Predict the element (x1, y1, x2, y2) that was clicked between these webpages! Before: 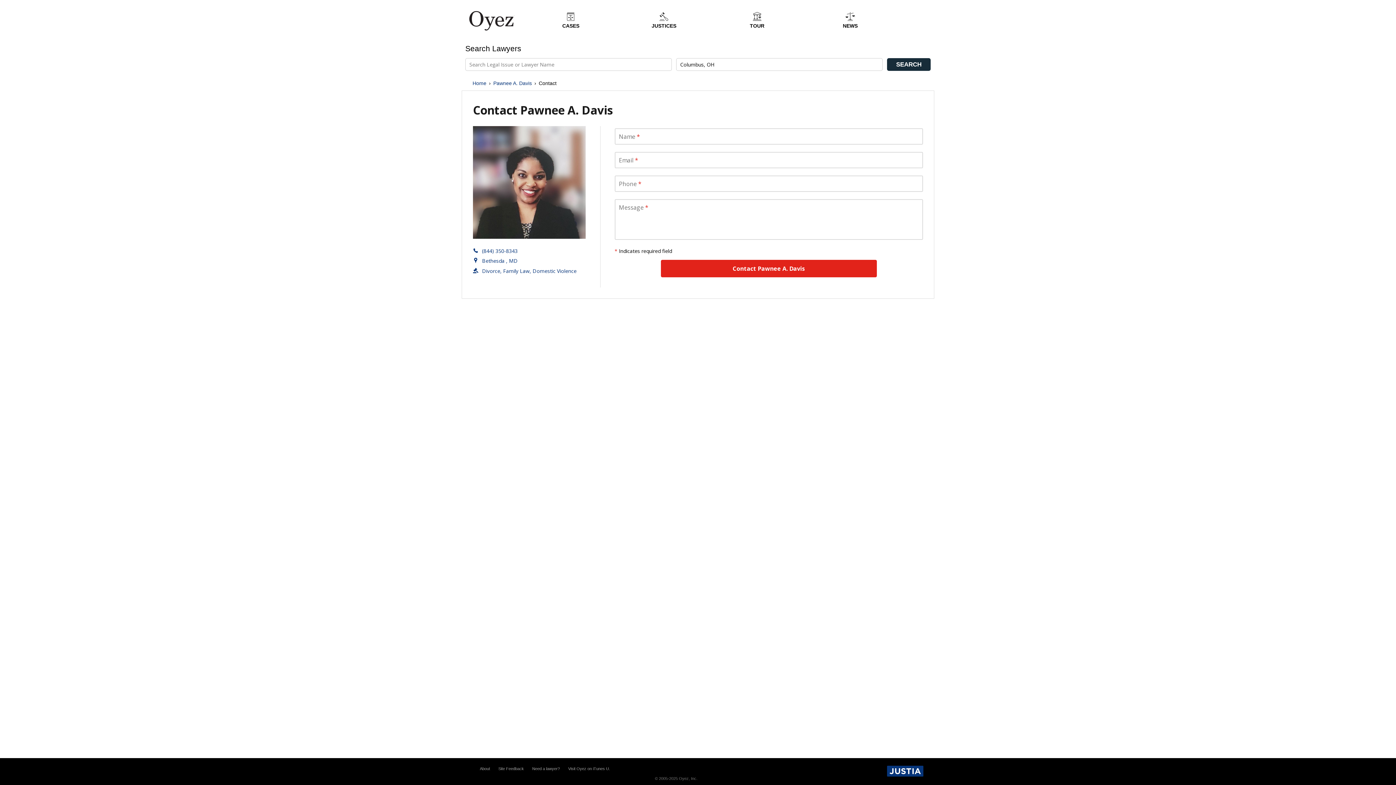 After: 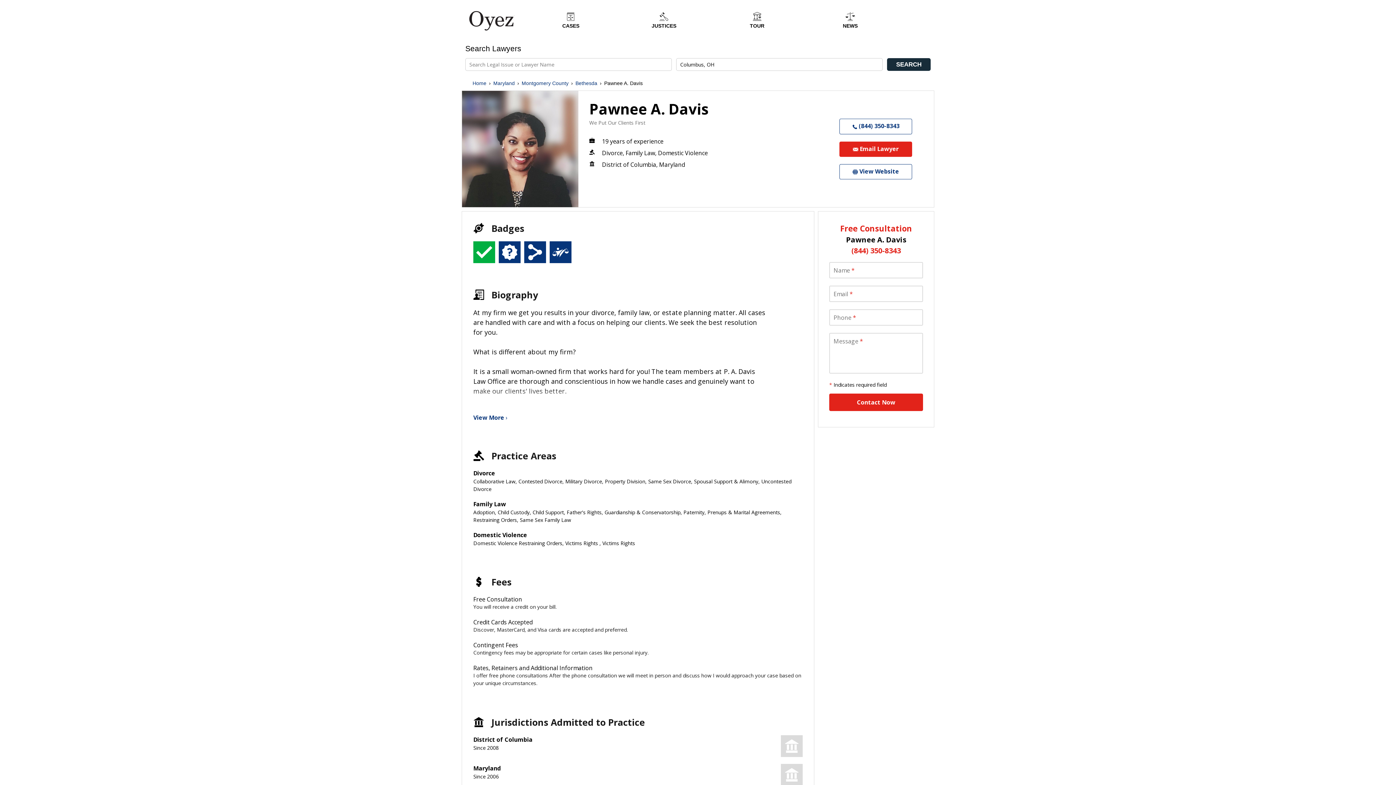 Action: bbox: (493, 79, 532, 87) label: Pawnee A. Davis